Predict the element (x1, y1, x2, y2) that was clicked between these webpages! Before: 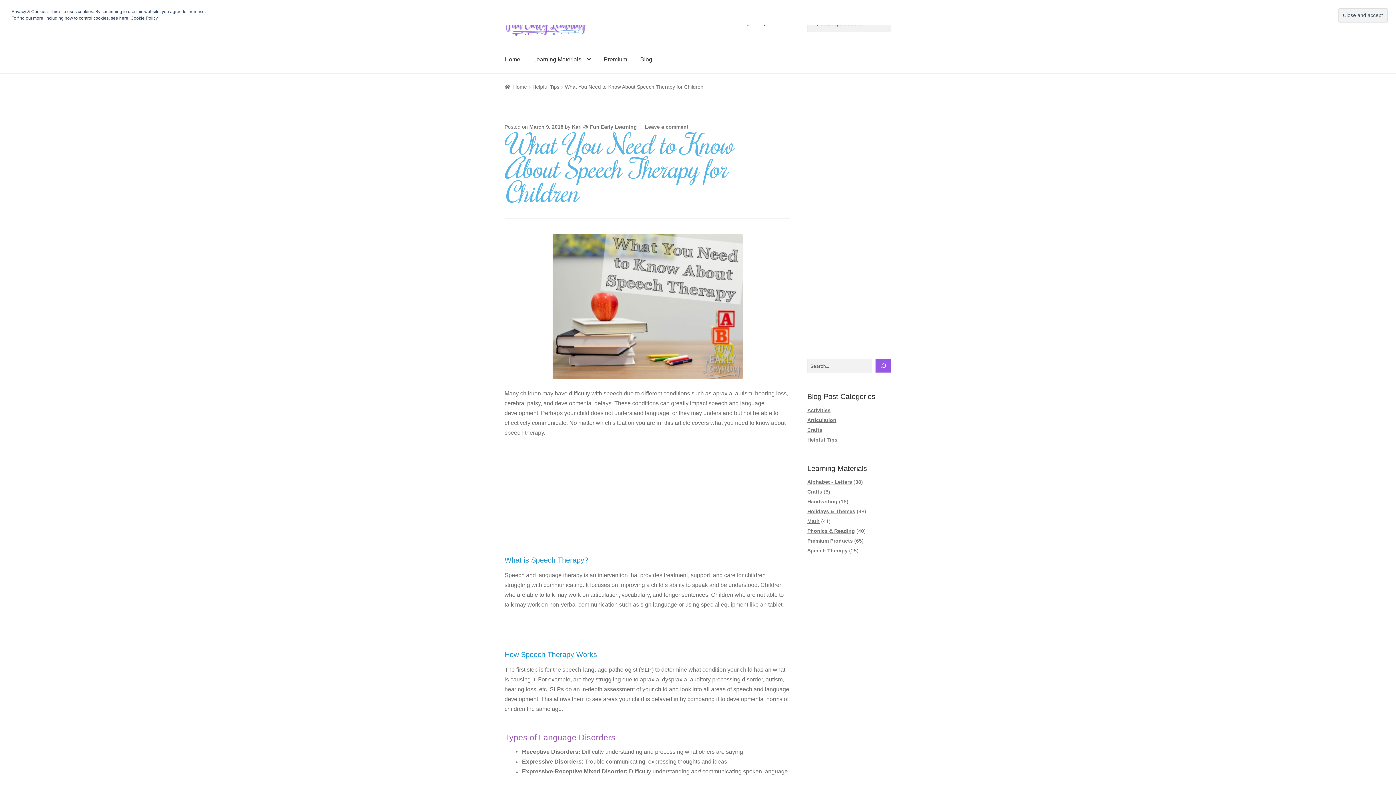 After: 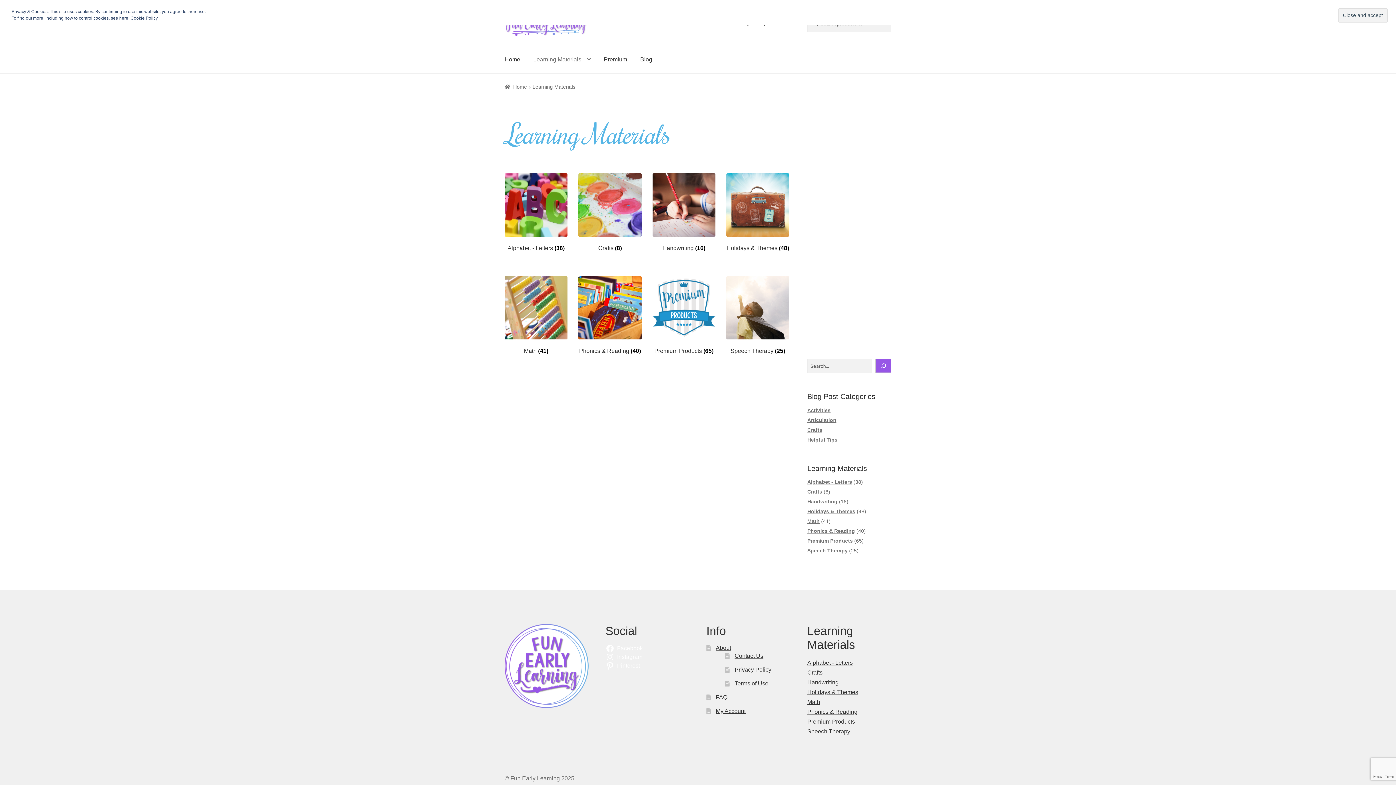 Action: bbox: (527, 44, 596, 73) label: Learning Materials